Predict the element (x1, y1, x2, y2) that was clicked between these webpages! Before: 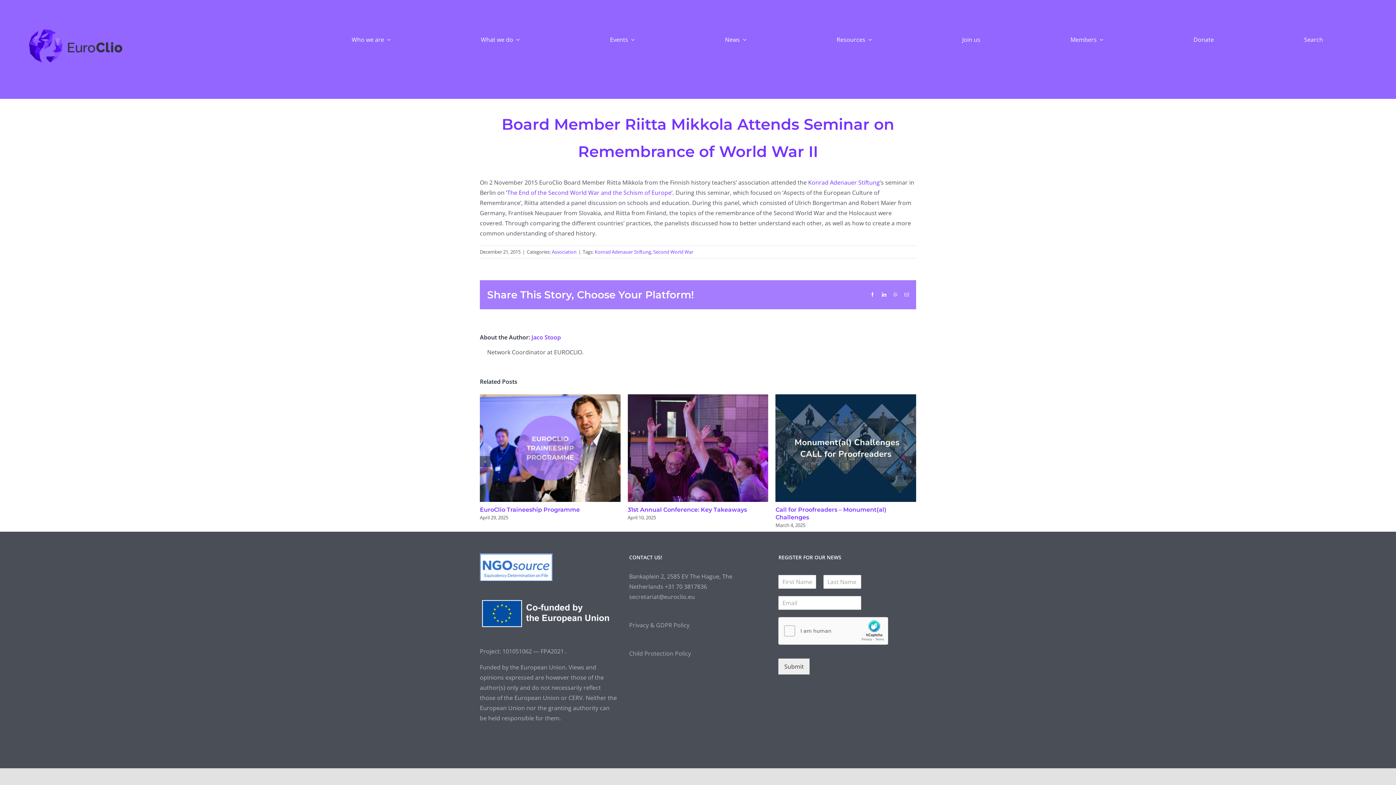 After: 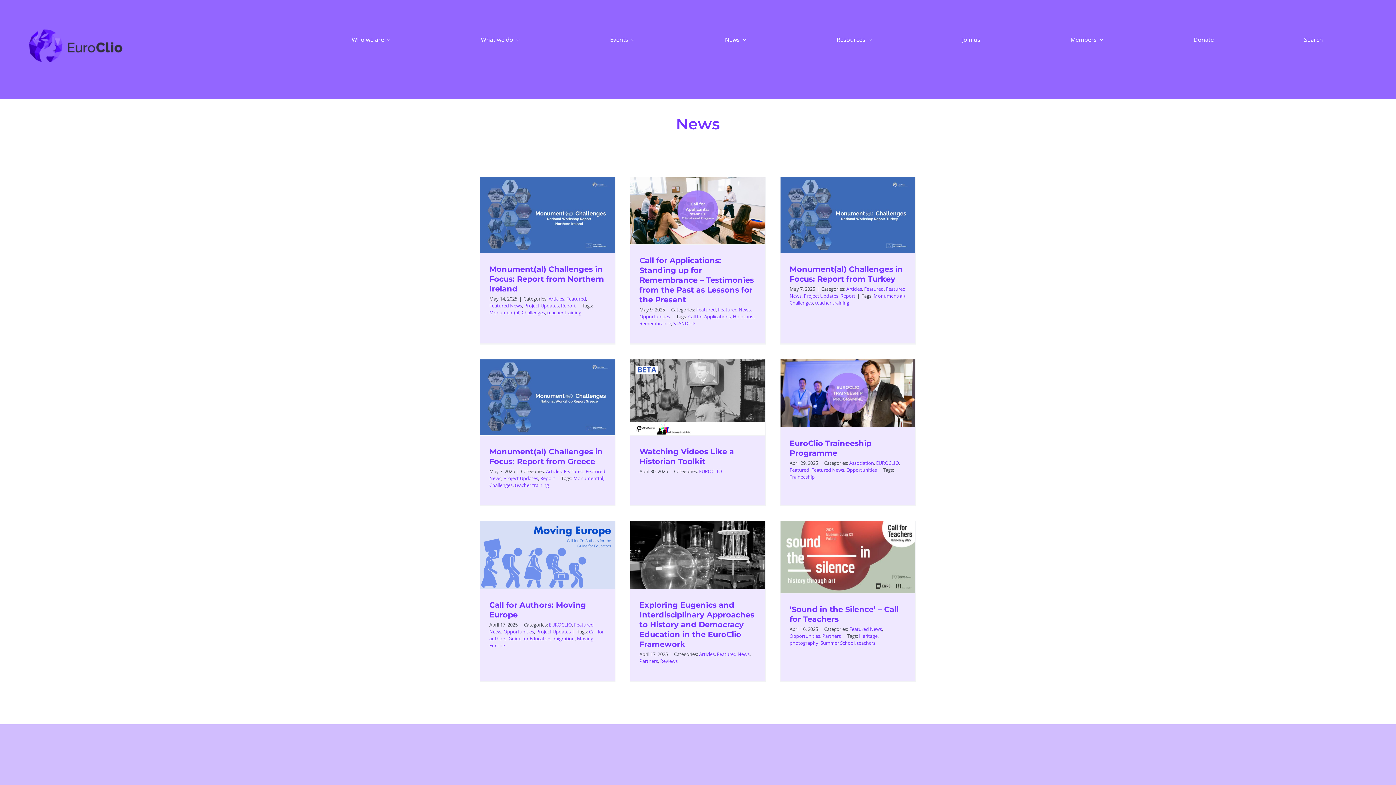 Action: bbox: (725, 27, 746, 51) label: News